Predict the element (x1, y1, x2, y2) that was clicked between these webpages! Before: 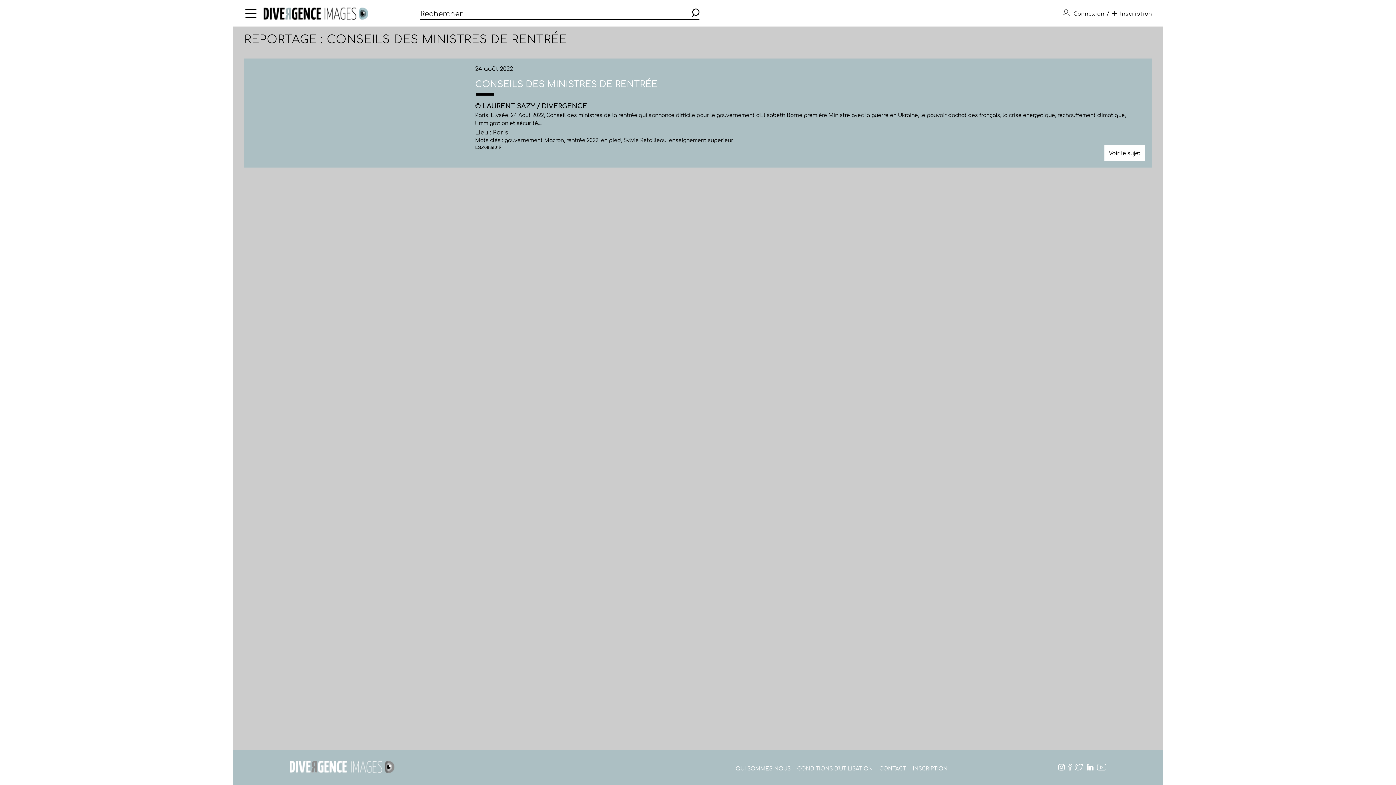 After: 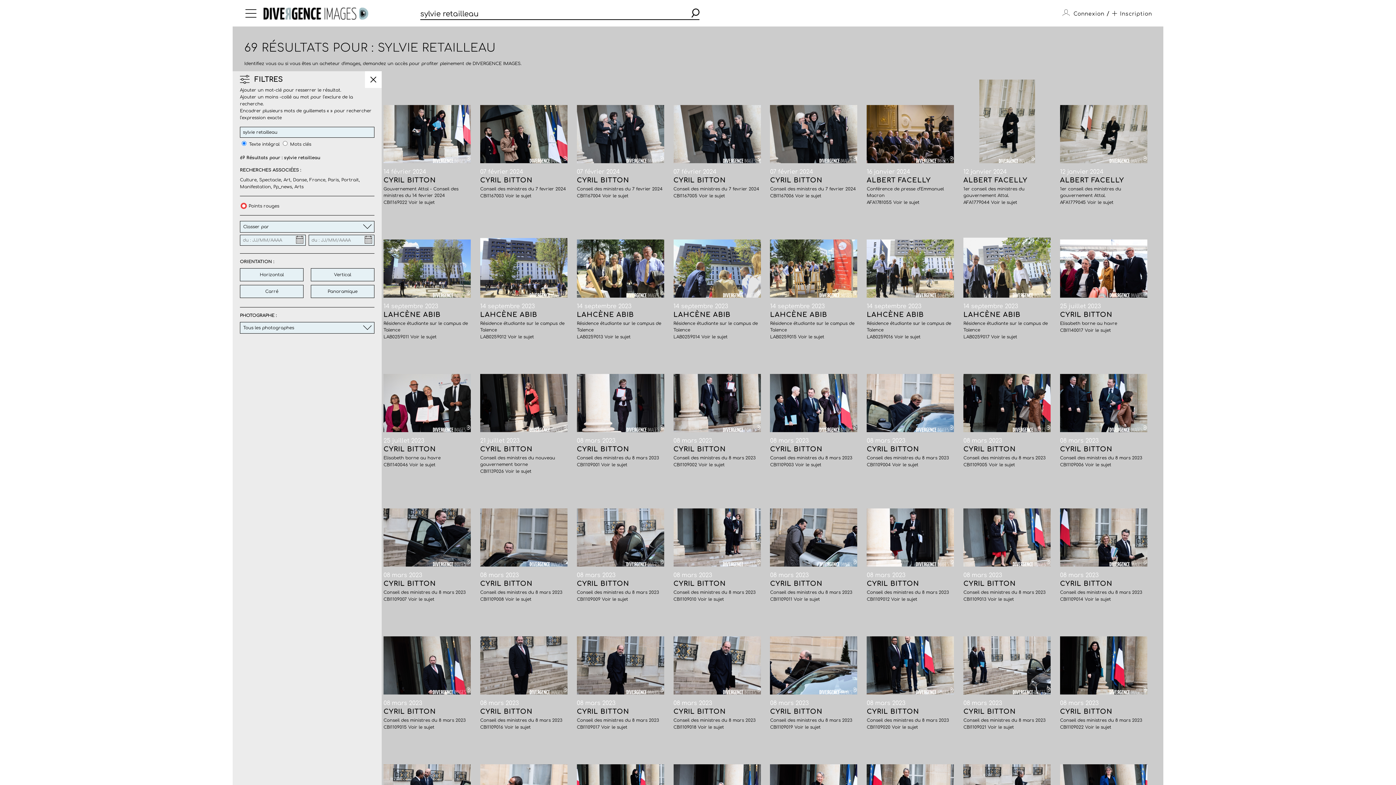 Action: bbox: (623, 137, 666, 143) label: Sylvie Retailleau